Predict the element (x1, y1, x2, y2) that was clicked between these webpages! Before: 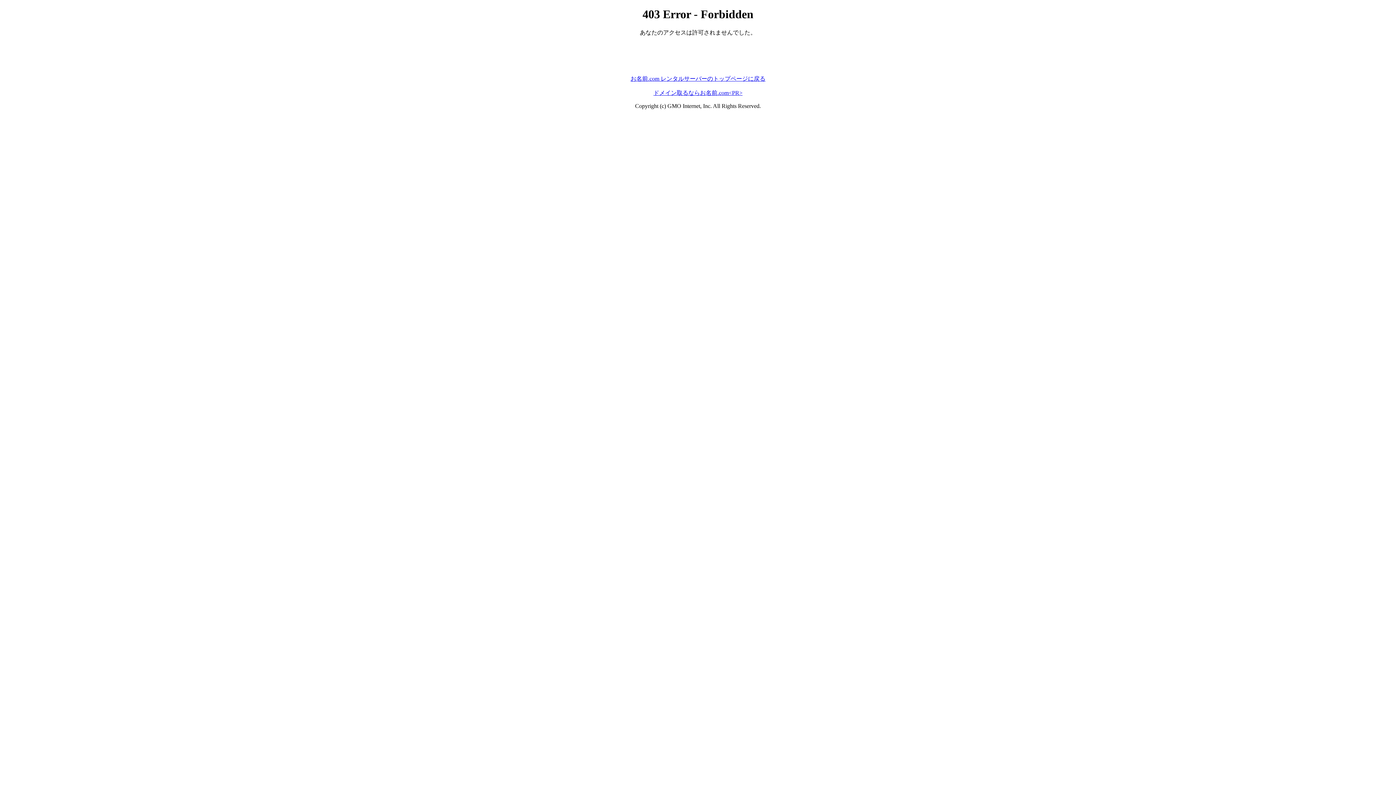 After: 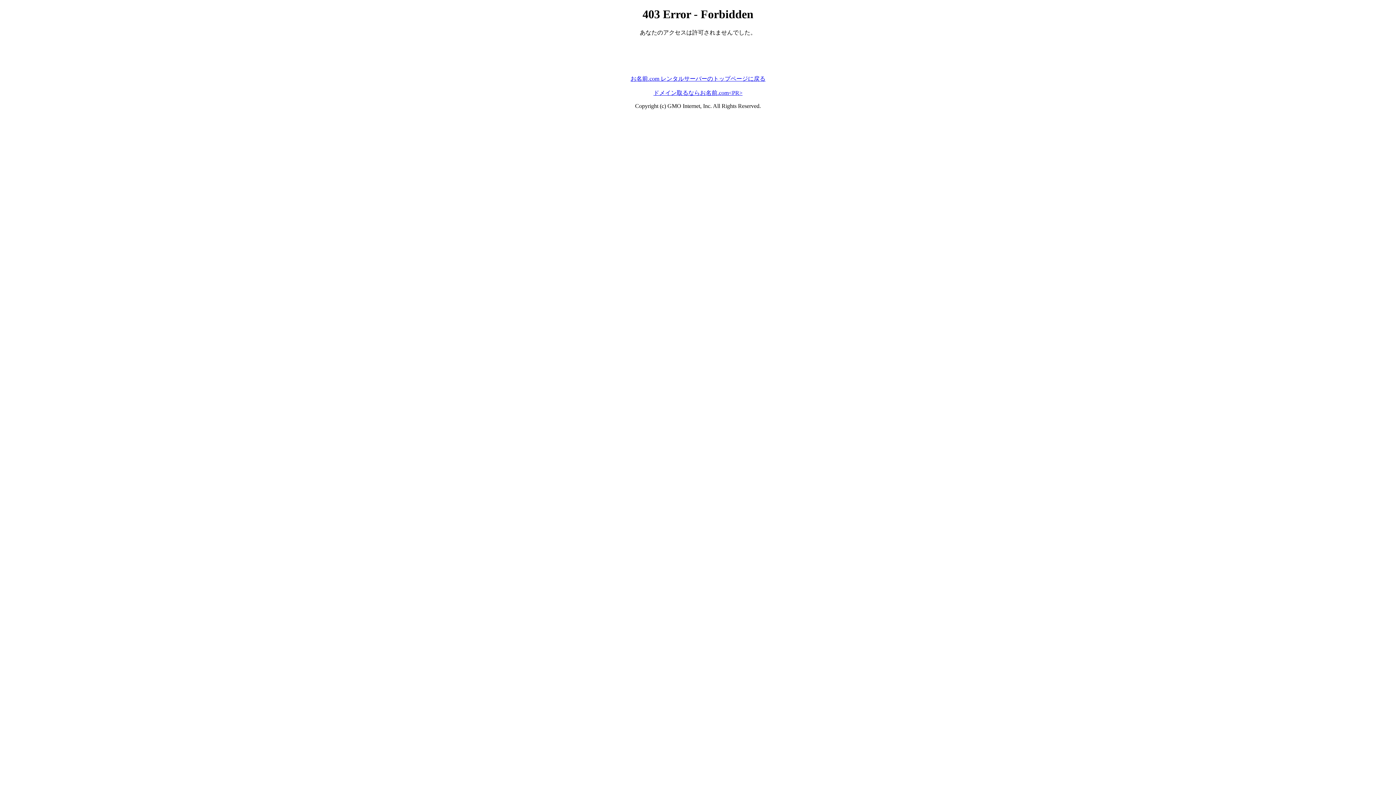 Action: label: ドメイン取るならお名前.com<PR> bbox: (653, 89, 742, 95)